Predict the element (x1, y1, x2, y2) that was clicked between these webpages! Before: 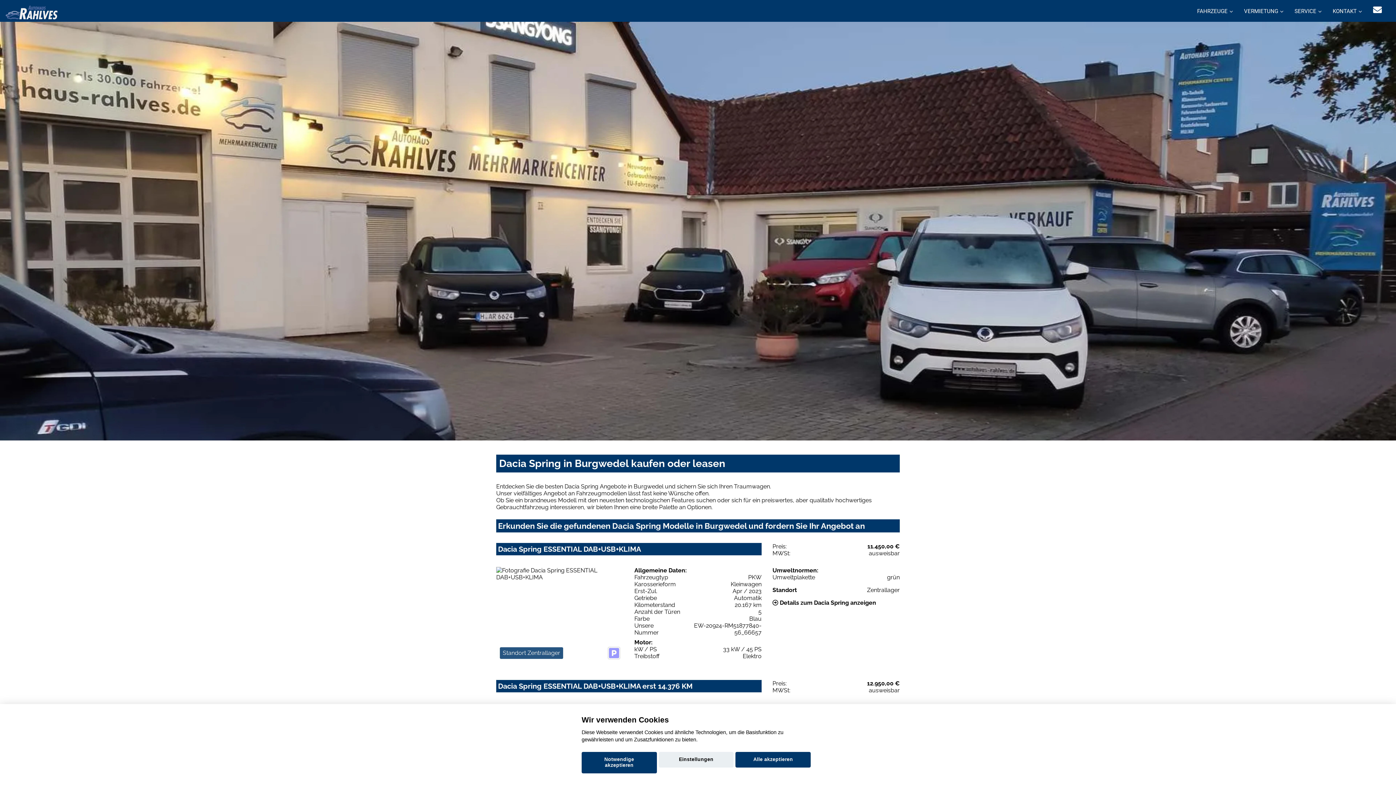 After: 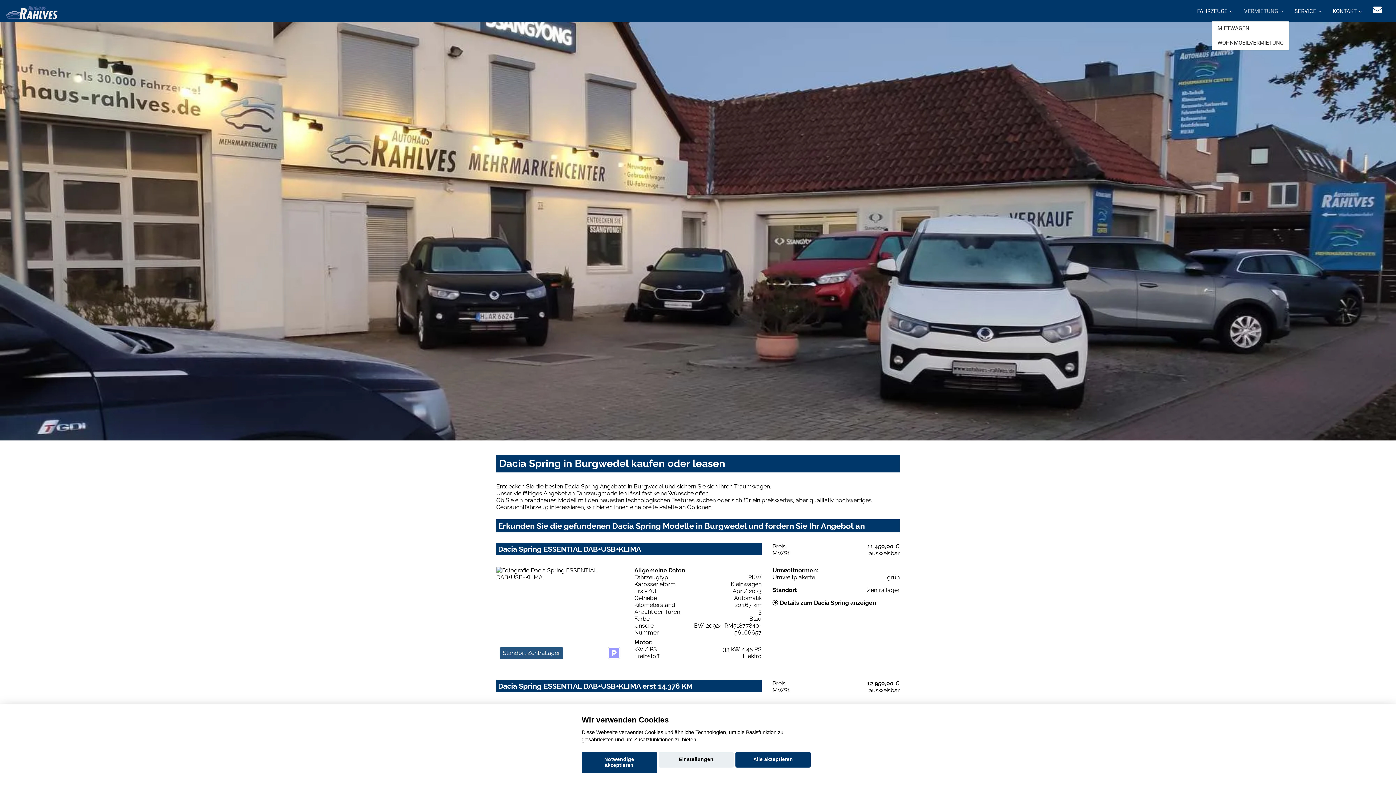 Action: label: VERMIETUNG bbox: (1238, 0, 1289, 21)